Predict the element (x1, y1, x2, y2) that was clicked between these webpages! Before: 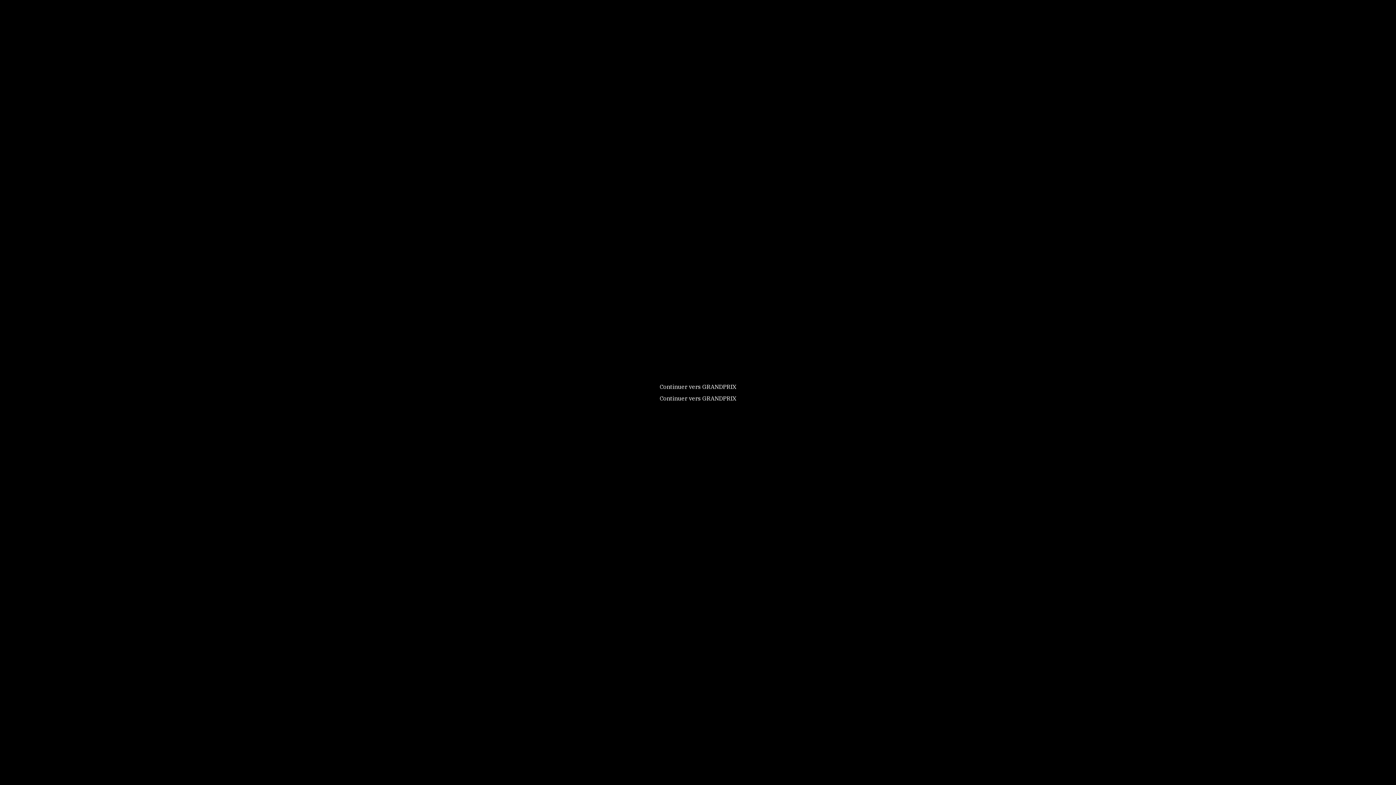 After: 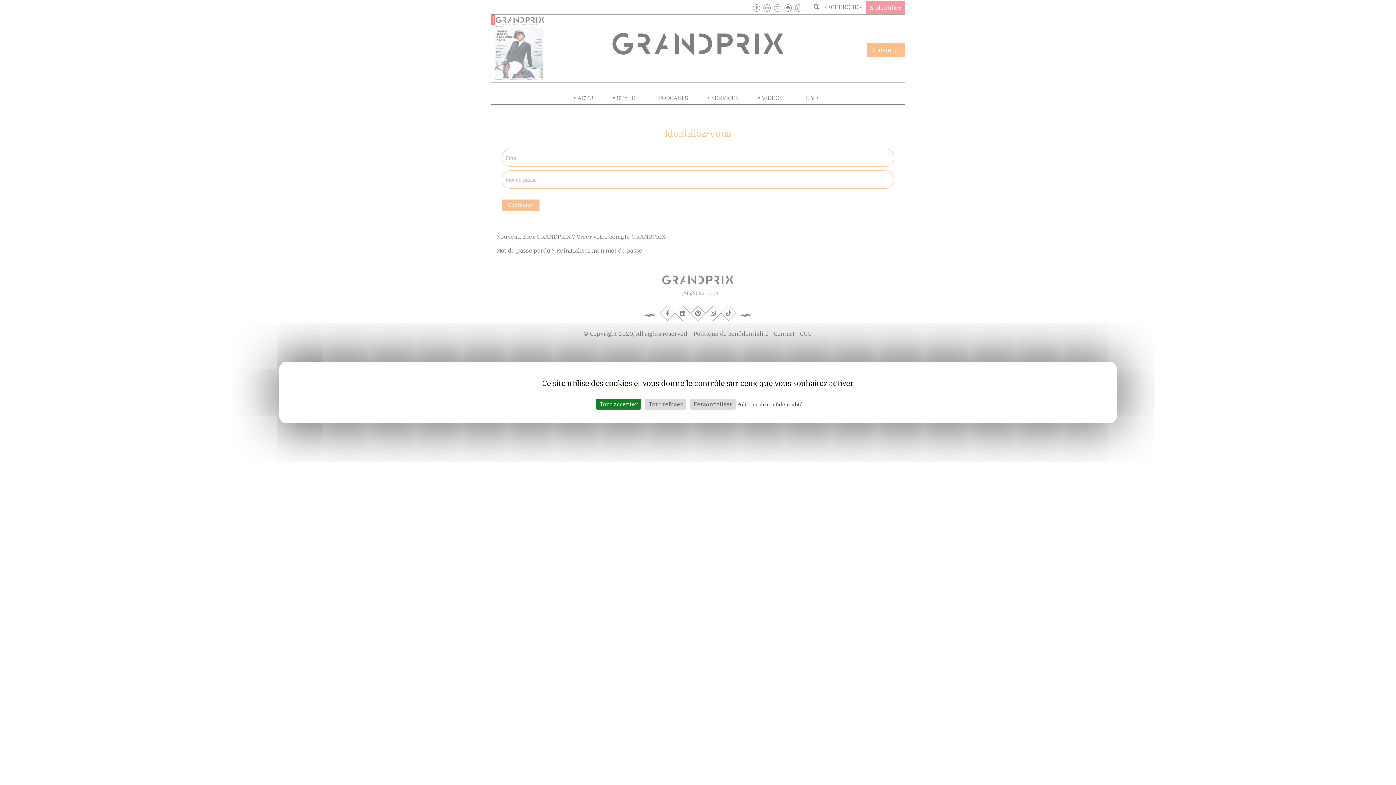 Action: bbox: (659, 394, 736, 402) label: Continuer vers GRANDPRIX